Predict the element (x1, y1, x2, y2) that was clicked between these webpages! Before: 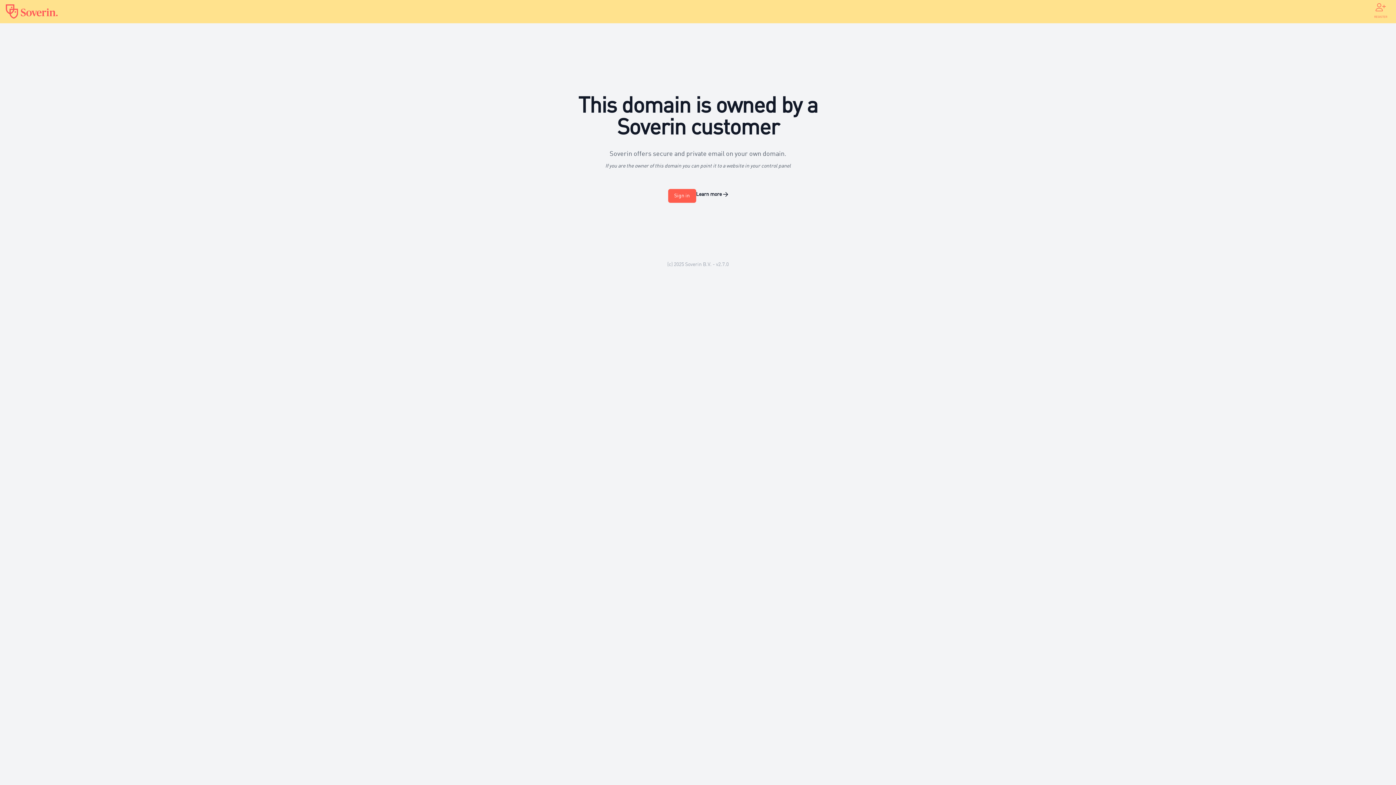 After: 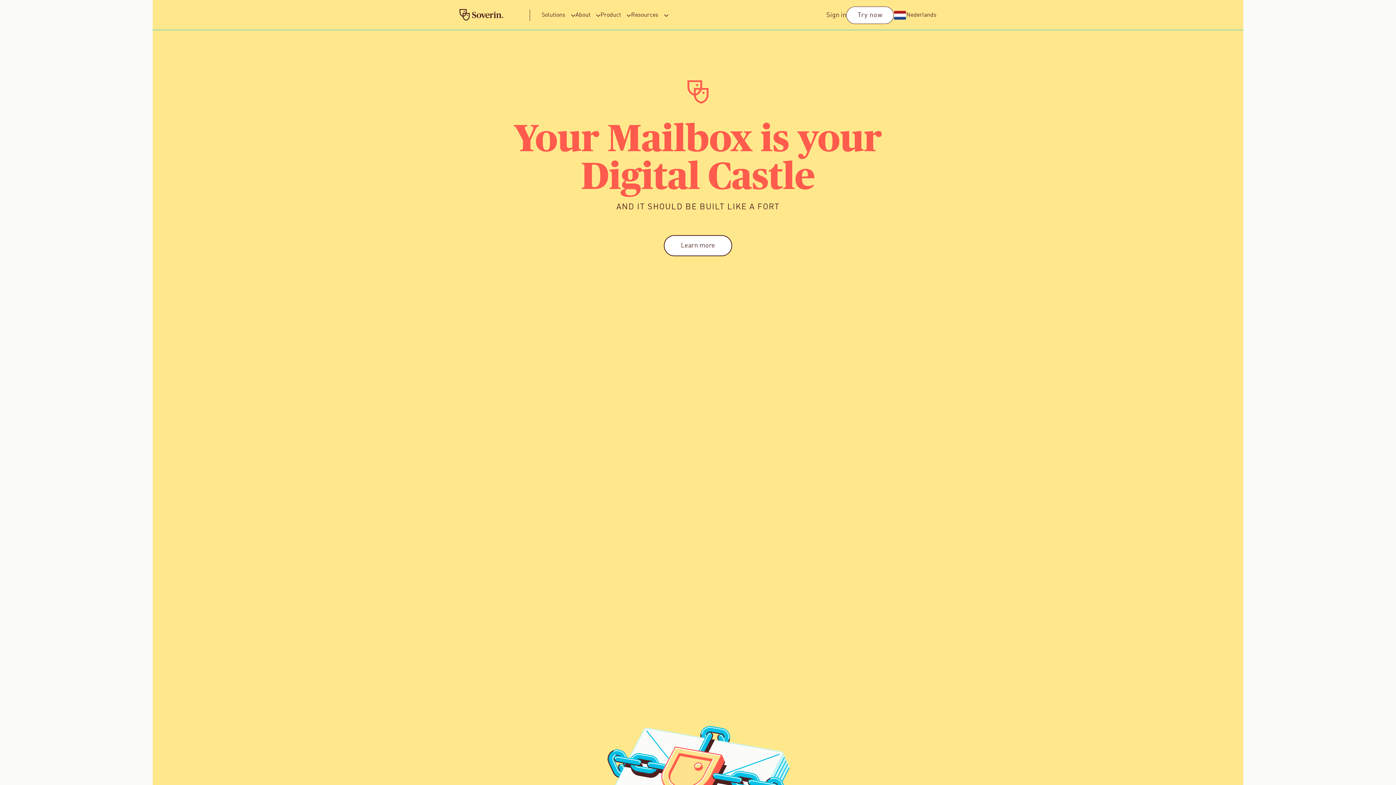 Action: bbox: (696, 190, 728, 198) label: Learn more →